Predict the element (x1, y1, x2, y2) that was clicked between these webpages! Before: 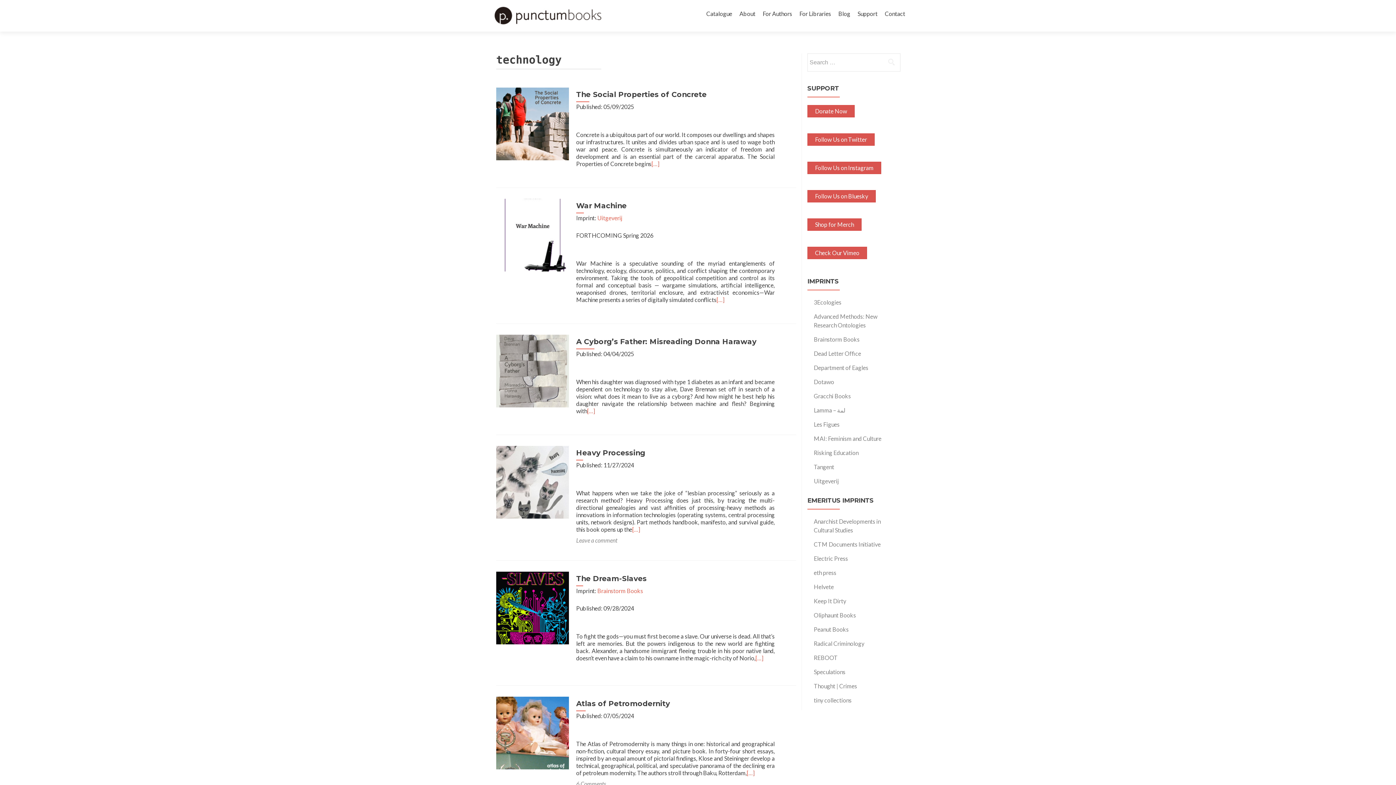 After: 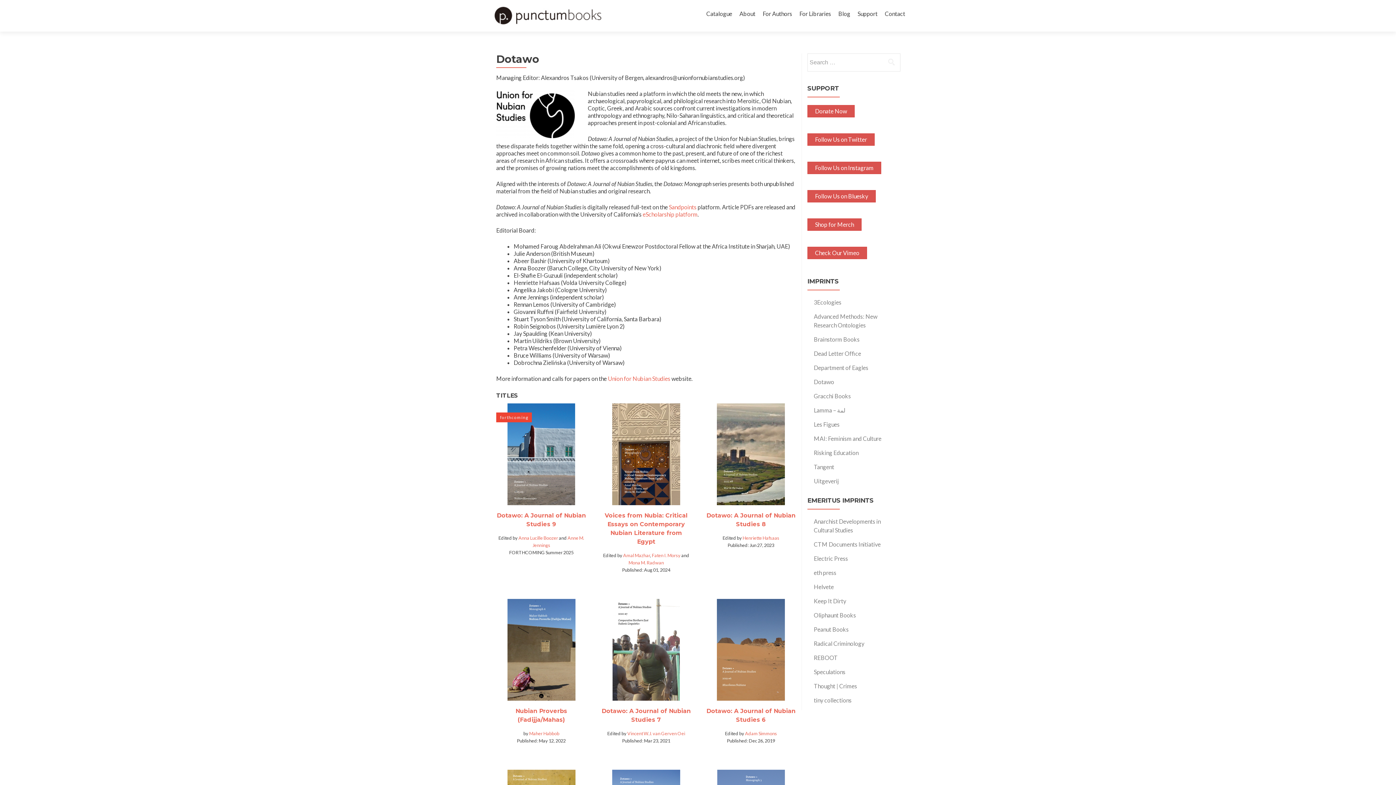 Action: bbox: (814, 378, 834, 385) label: Dotawo